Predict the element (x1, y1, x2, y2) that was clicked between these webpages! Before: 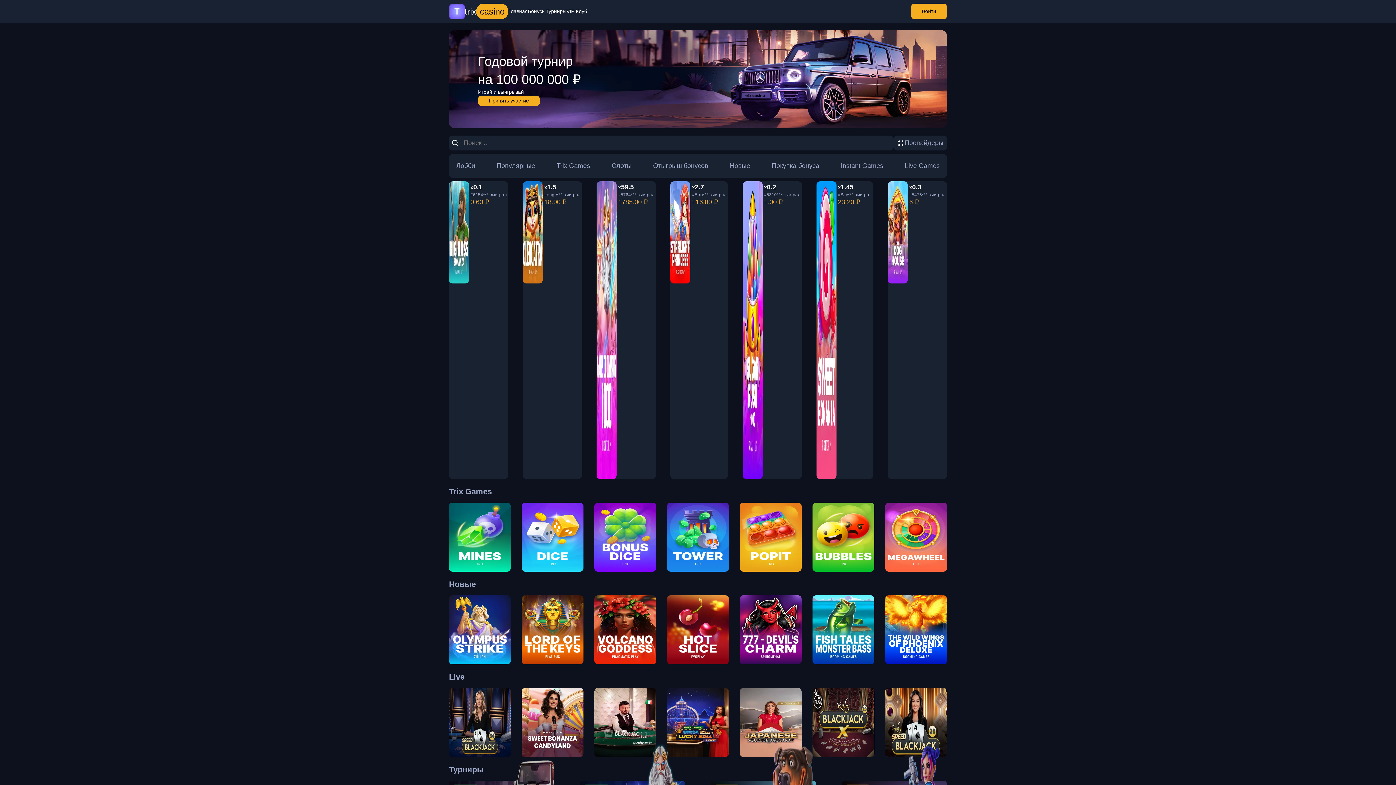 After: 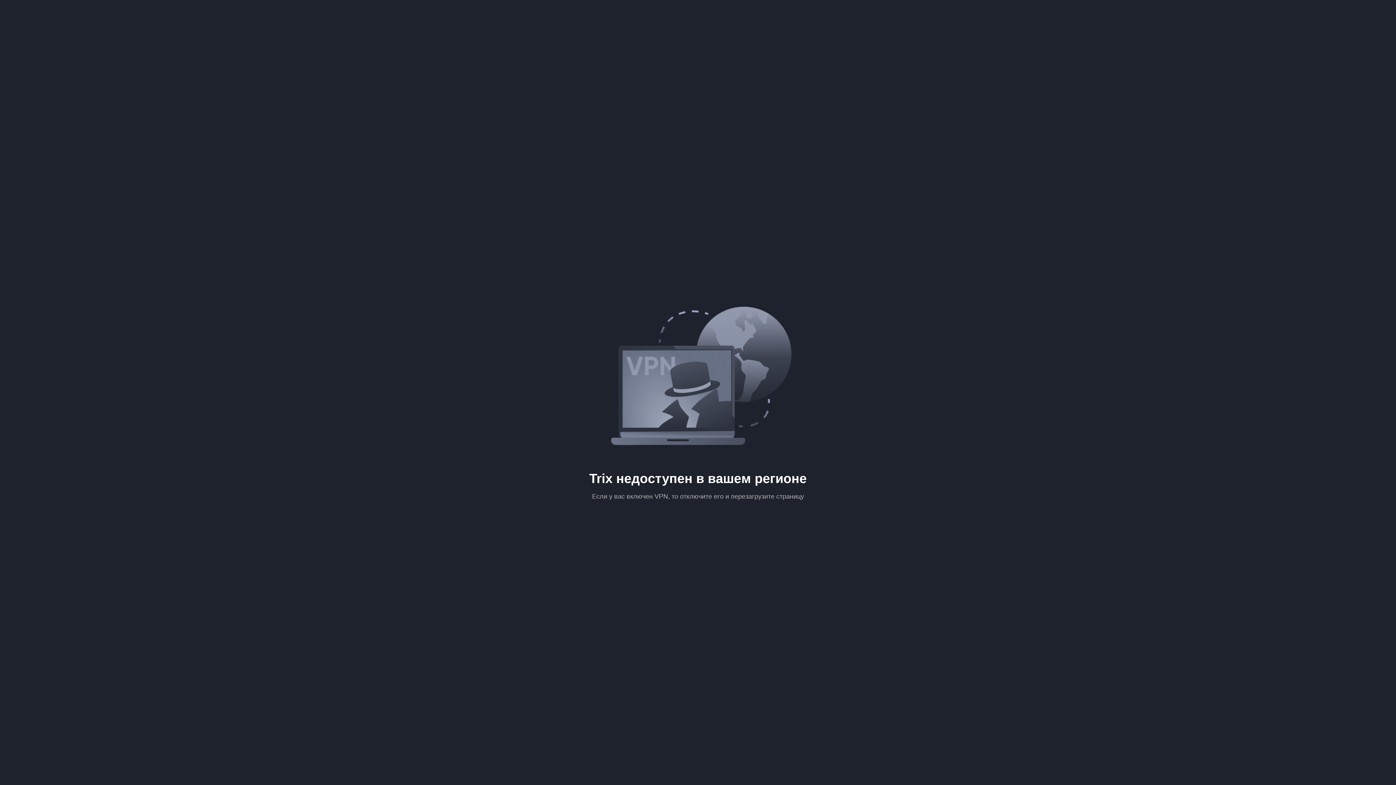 Action: bbox: (667, 502, 729, 572) label: Tower

Trix